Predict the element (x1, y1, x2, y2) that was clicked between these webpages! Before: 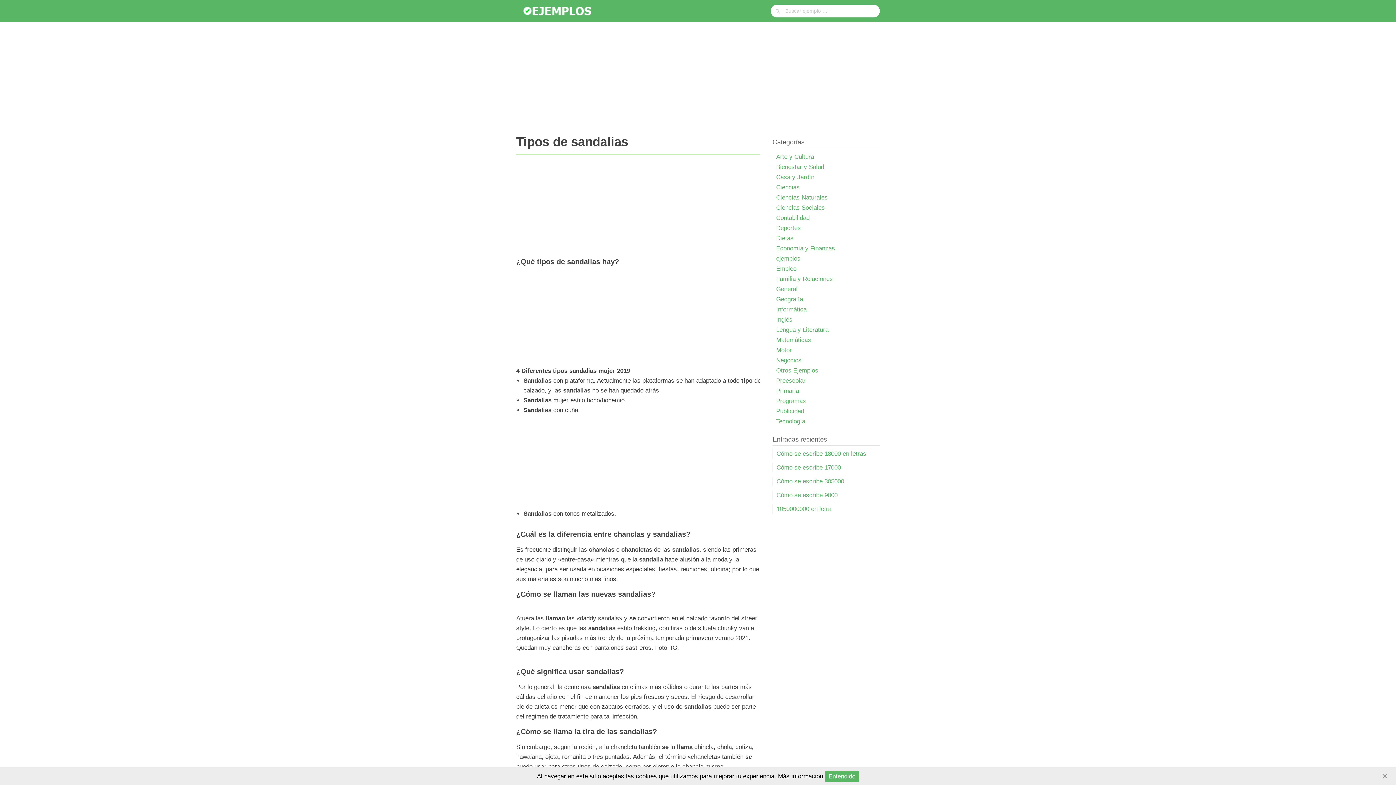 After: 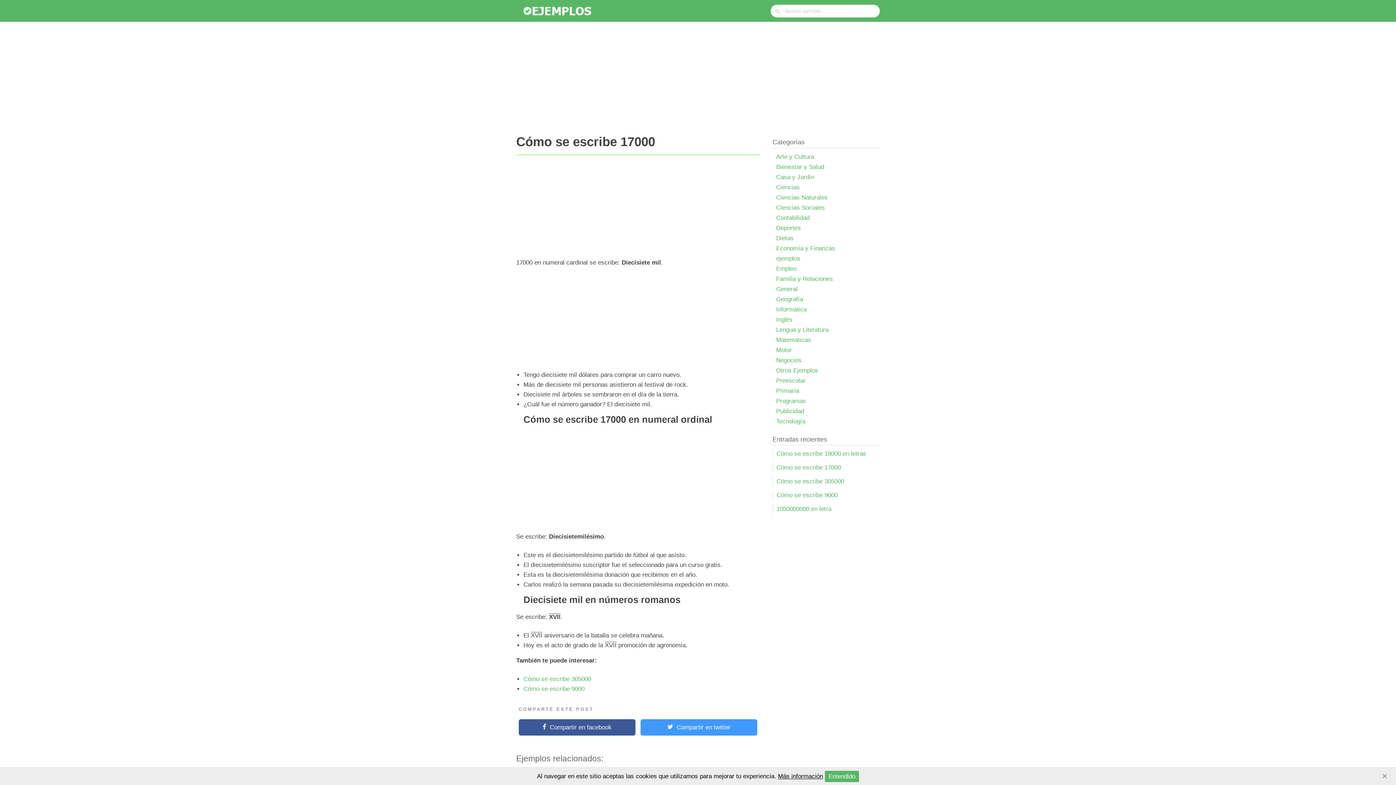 Action: label: Cómo se escribe 17000 bbox: (776, 464, 841, 471)